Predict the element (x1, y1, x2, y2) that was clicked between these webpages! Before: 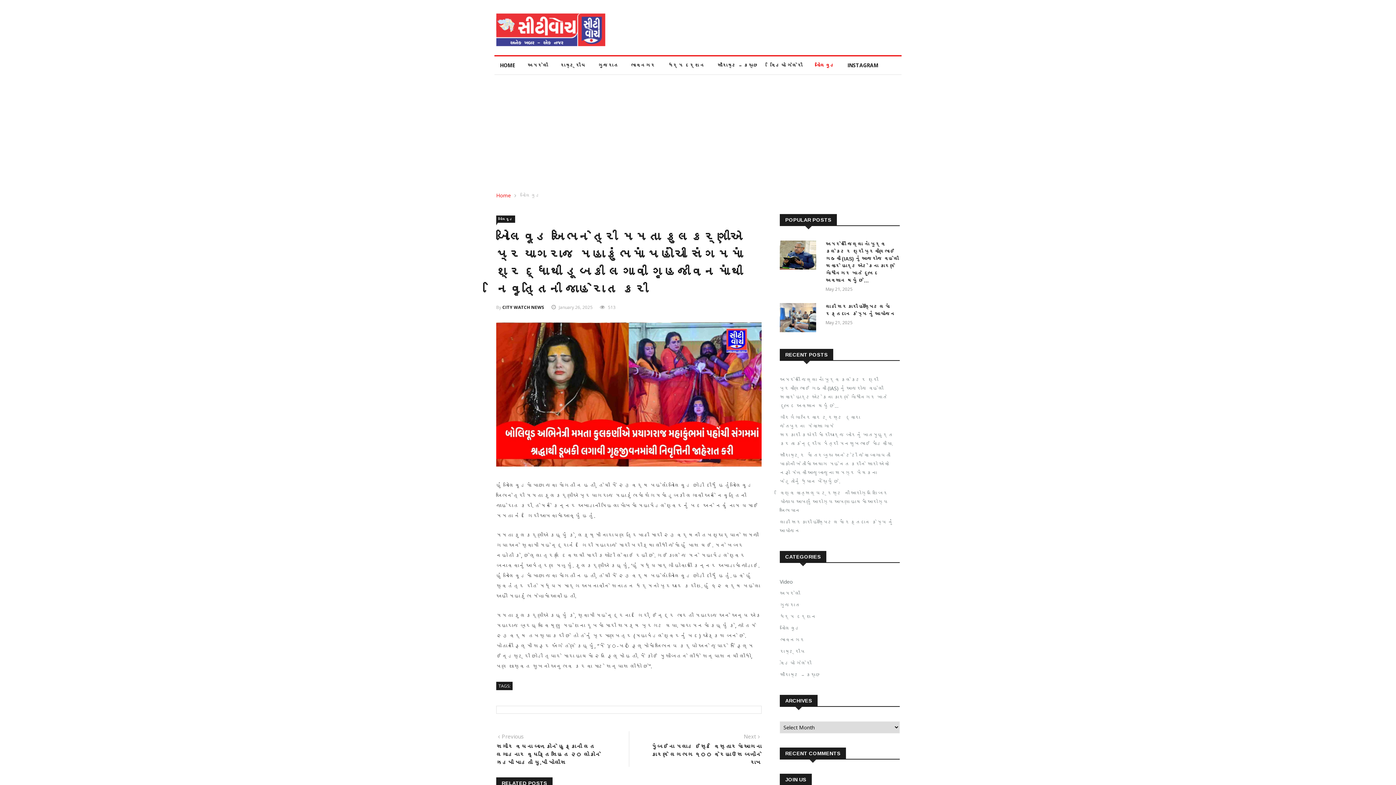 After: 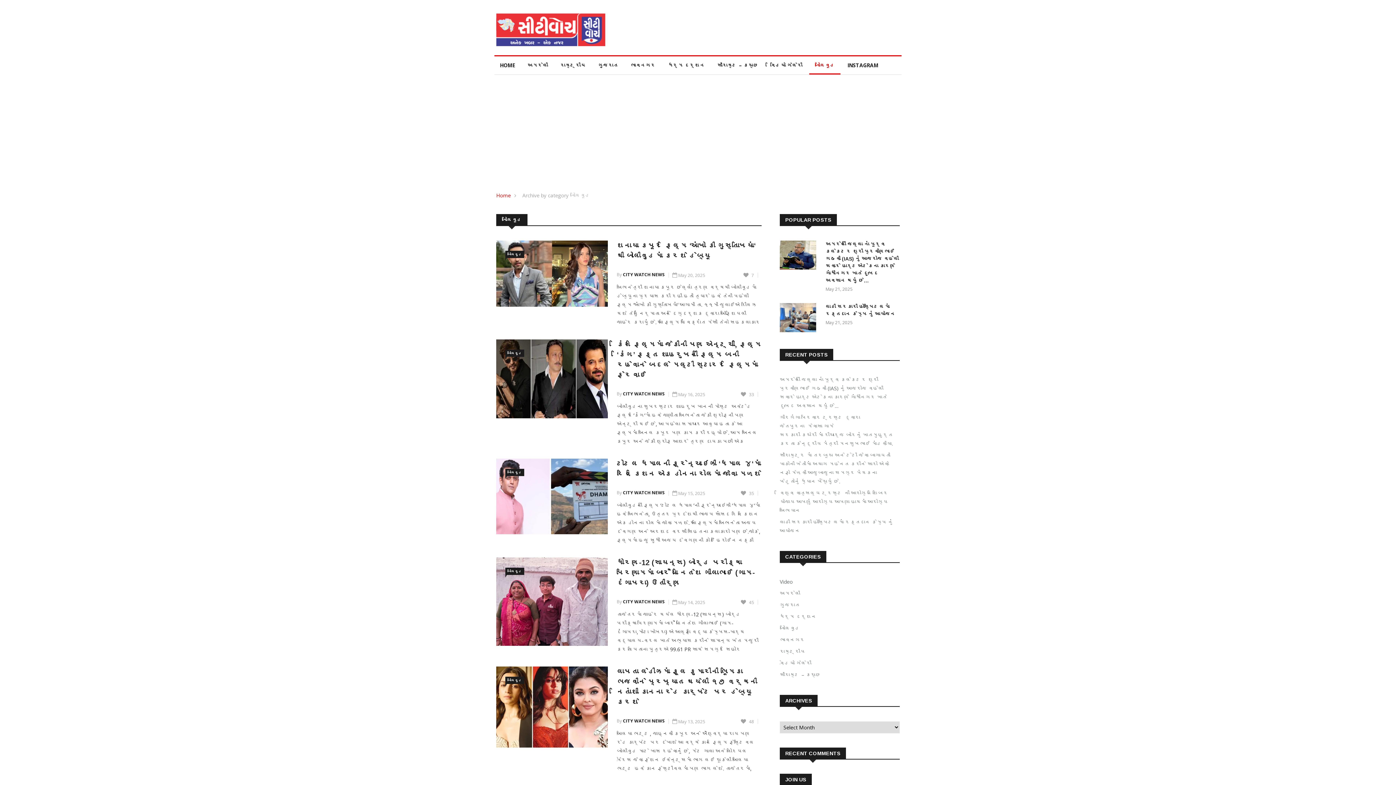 Action: bbox: (520, 192, 540, 198) label: બોલિવૂડ